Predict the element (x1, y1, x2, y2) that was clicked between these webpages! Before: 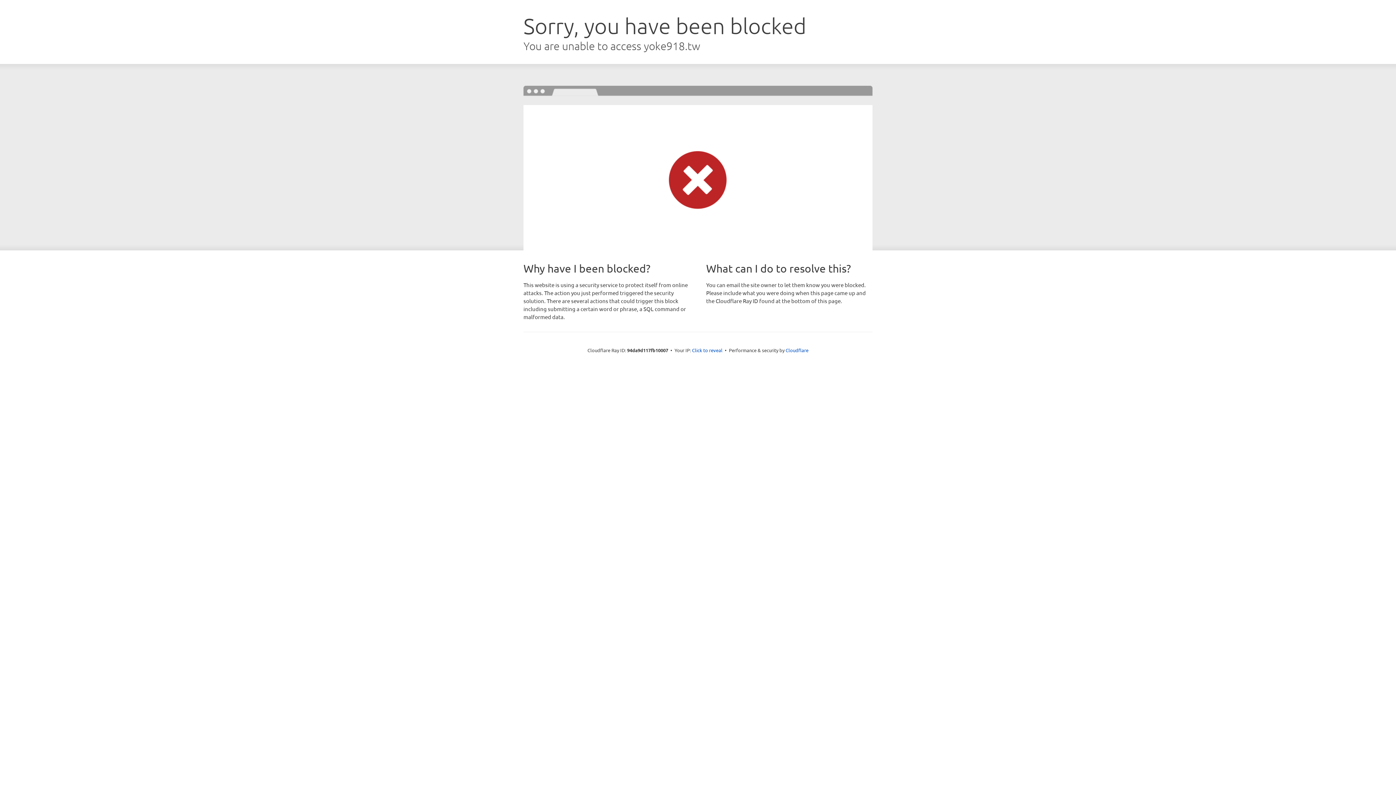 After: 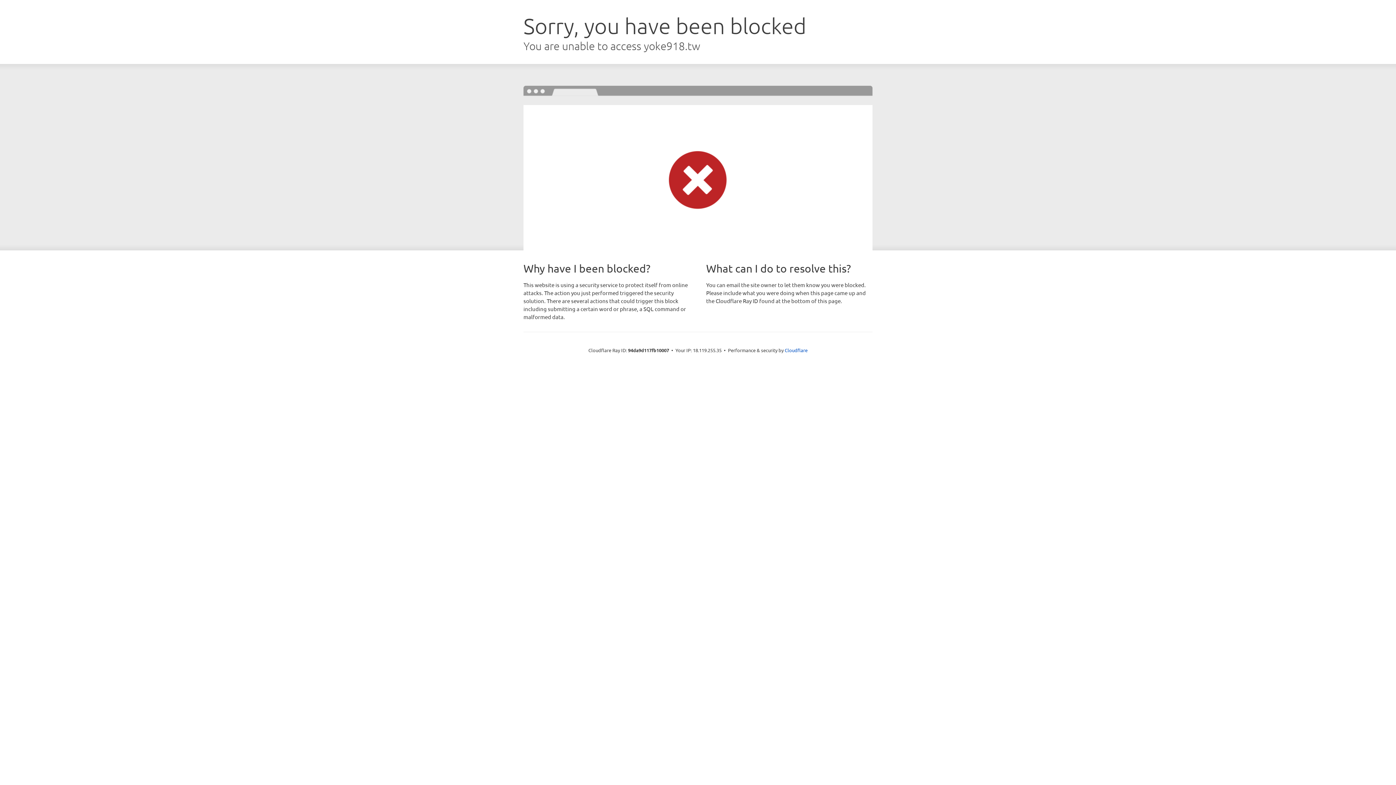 Action: bbox: (692, 346, 722, 353) label: Click to reveal